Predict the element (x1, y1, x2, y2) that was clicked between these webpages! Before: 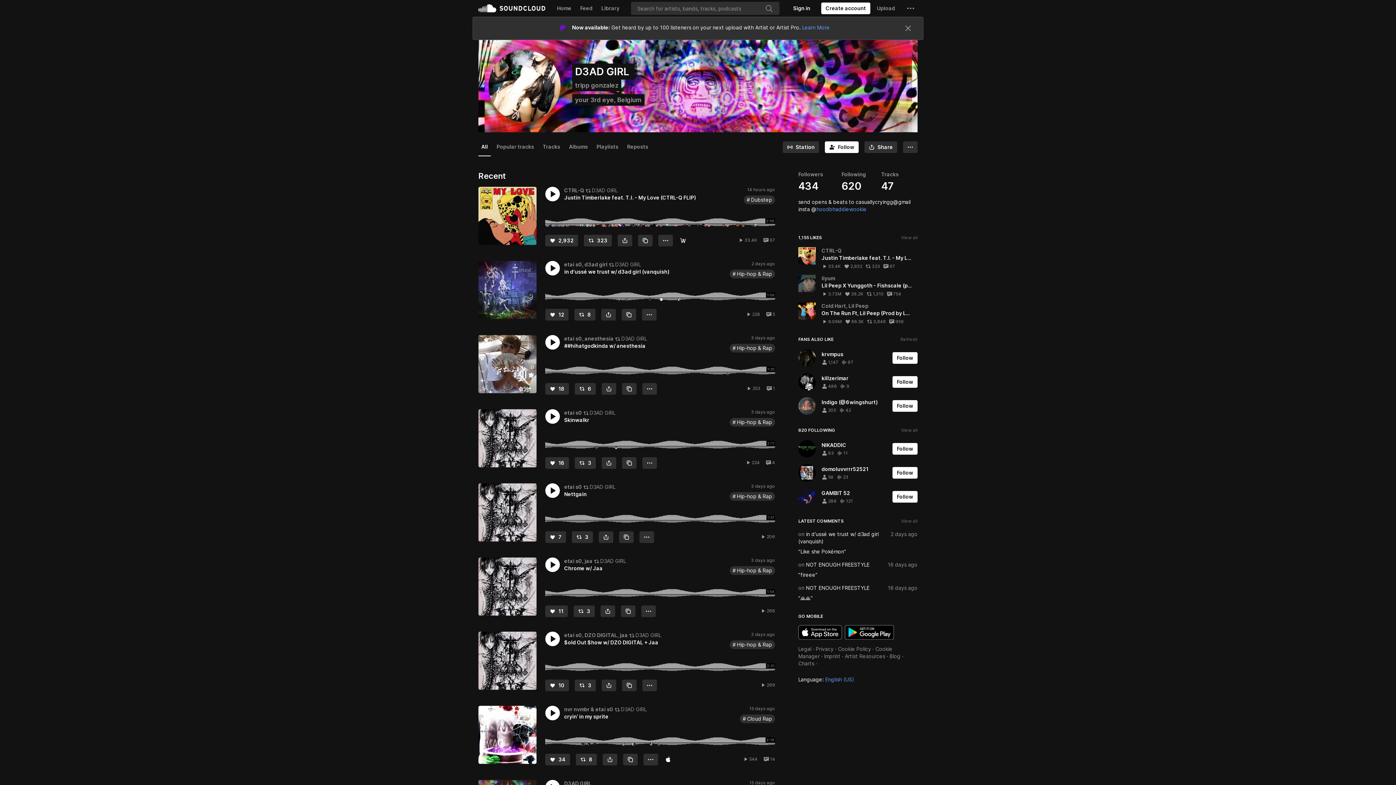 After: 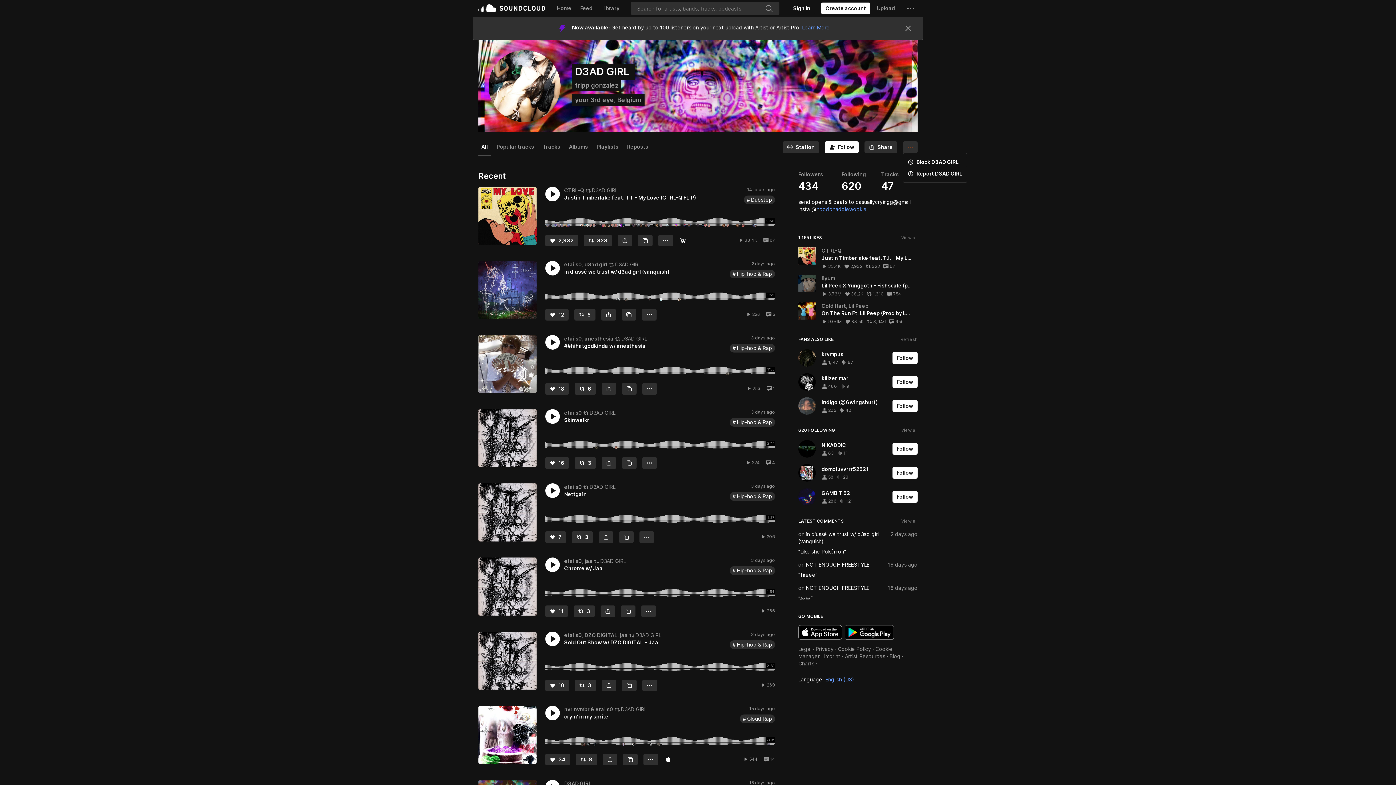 Action: label: More bbox: (903, 118, 917, 129)